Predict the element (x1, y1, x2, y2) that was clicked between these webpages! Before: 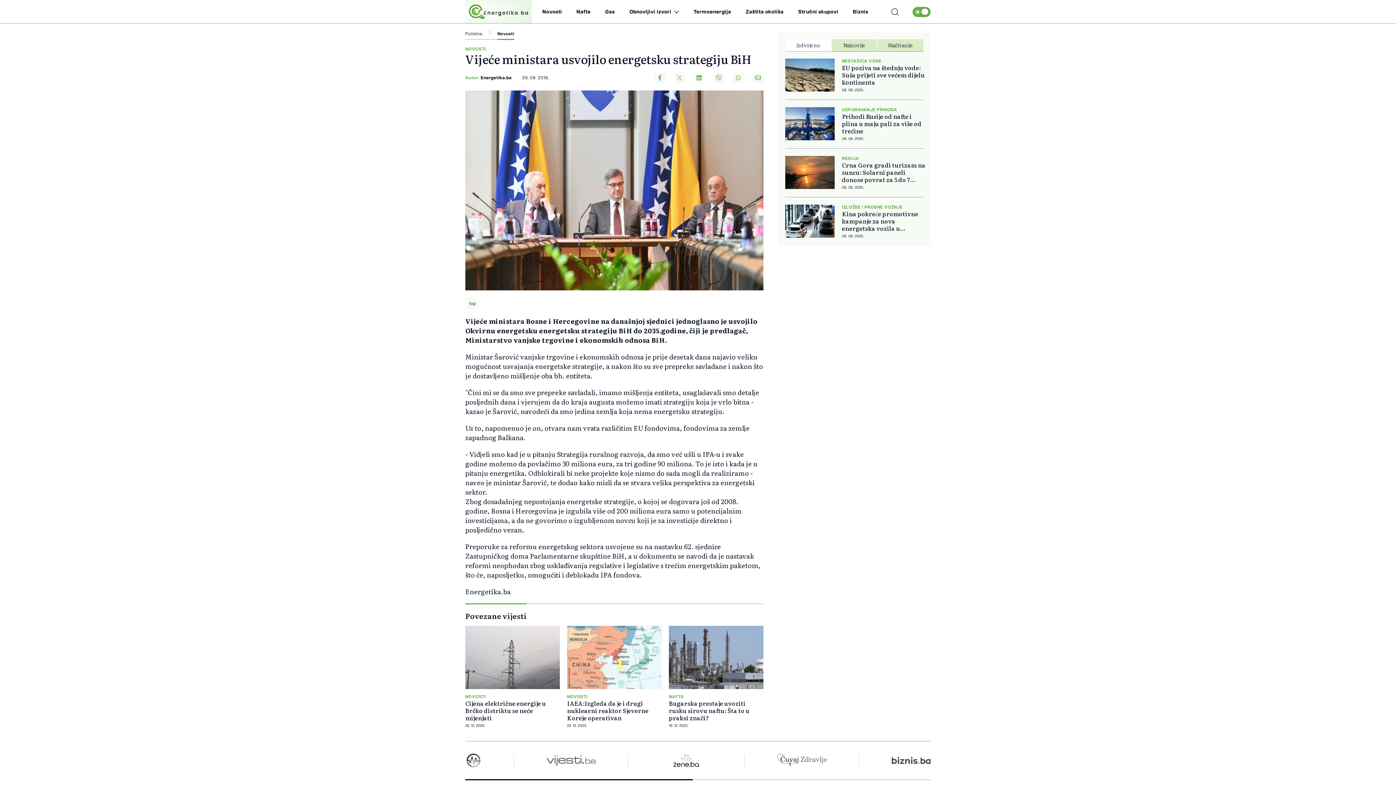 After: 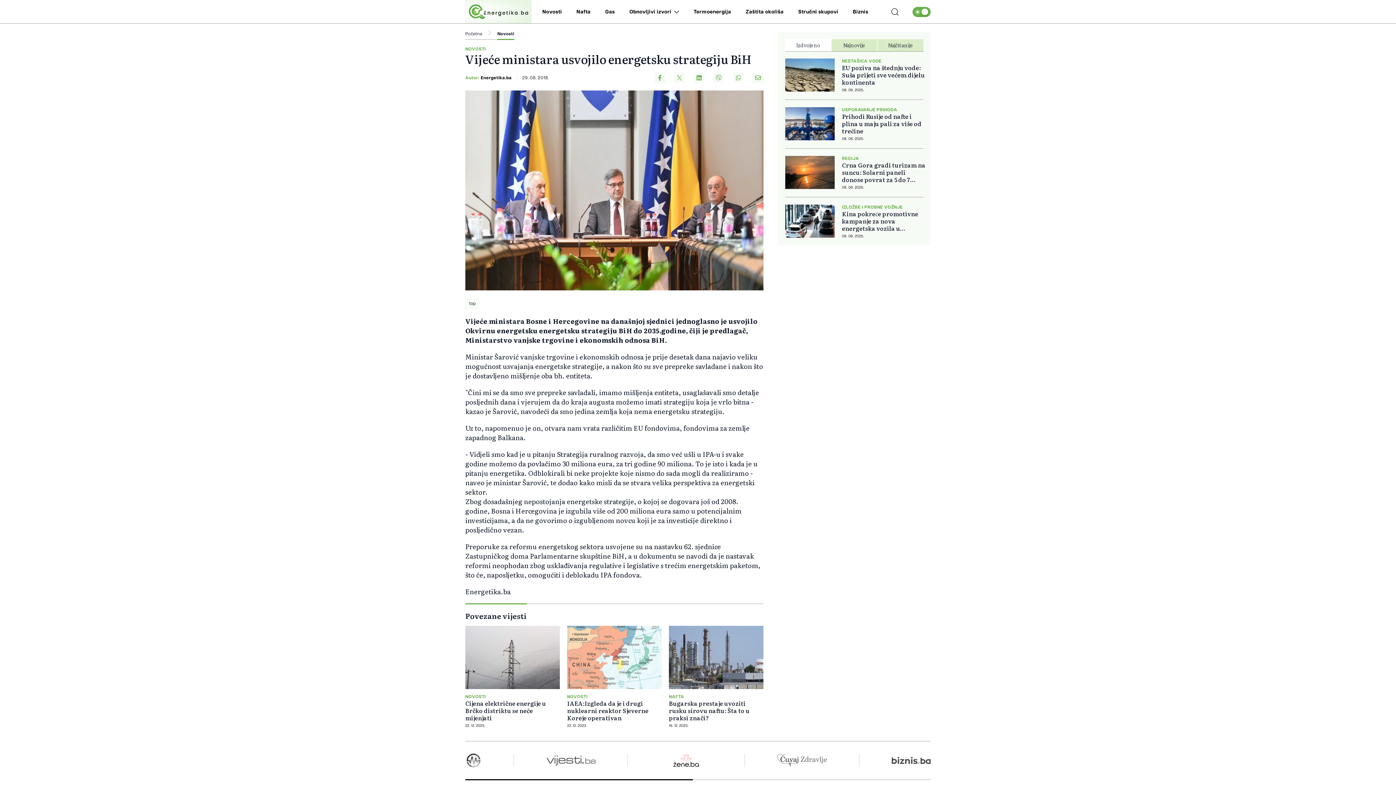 Action: bbox: (659, 754, 713, 767)